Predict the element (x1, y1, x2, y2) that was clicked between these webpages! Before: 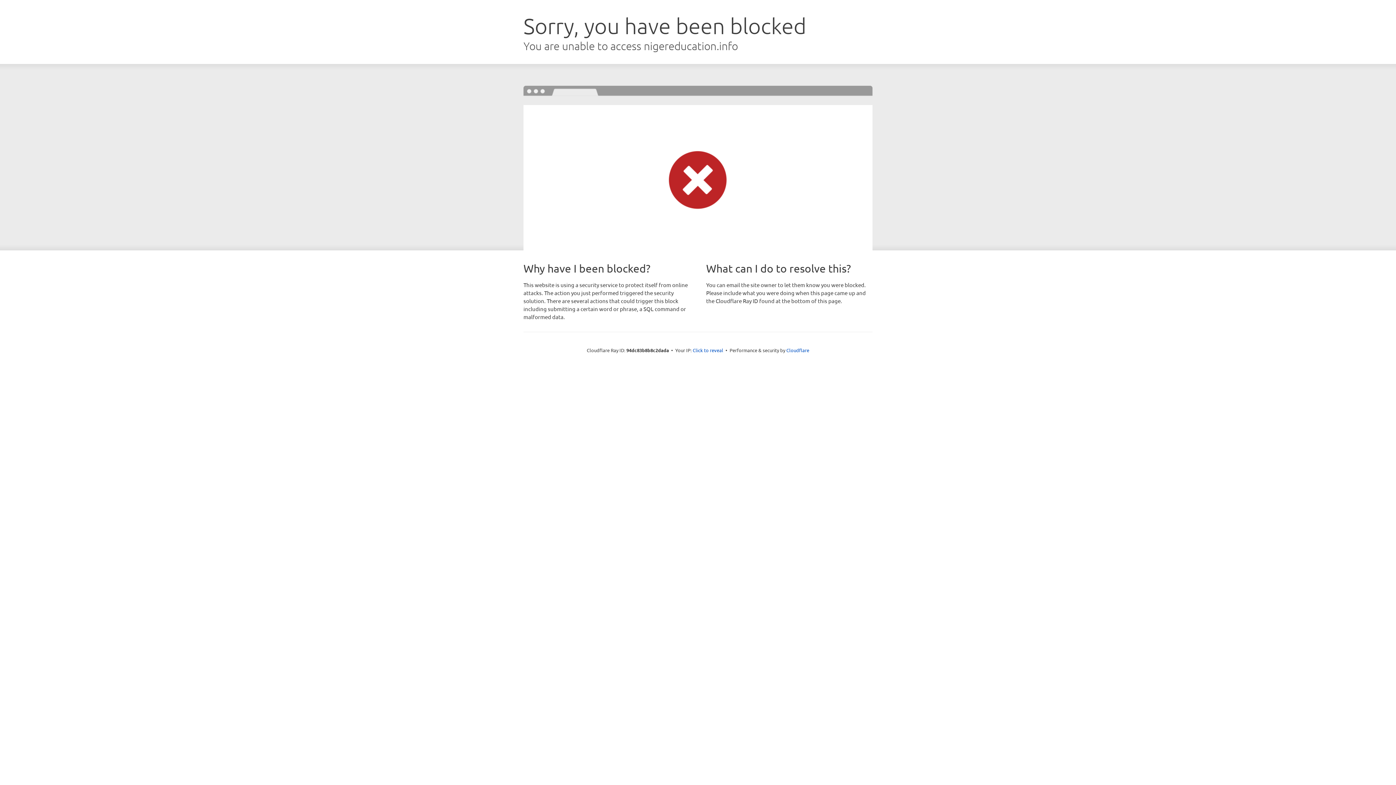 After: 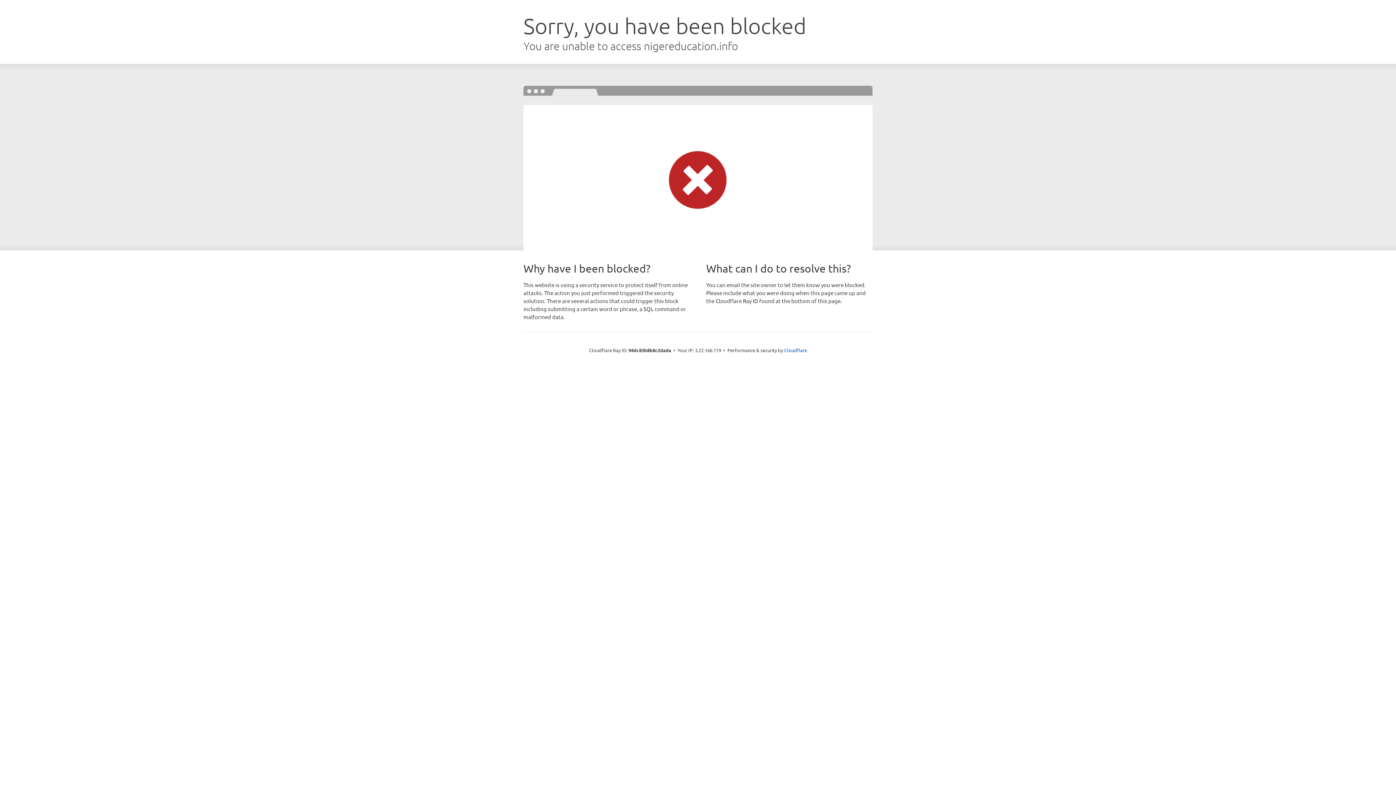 Action: label: Click to reveal bbox: (692, 346, 723, 353)